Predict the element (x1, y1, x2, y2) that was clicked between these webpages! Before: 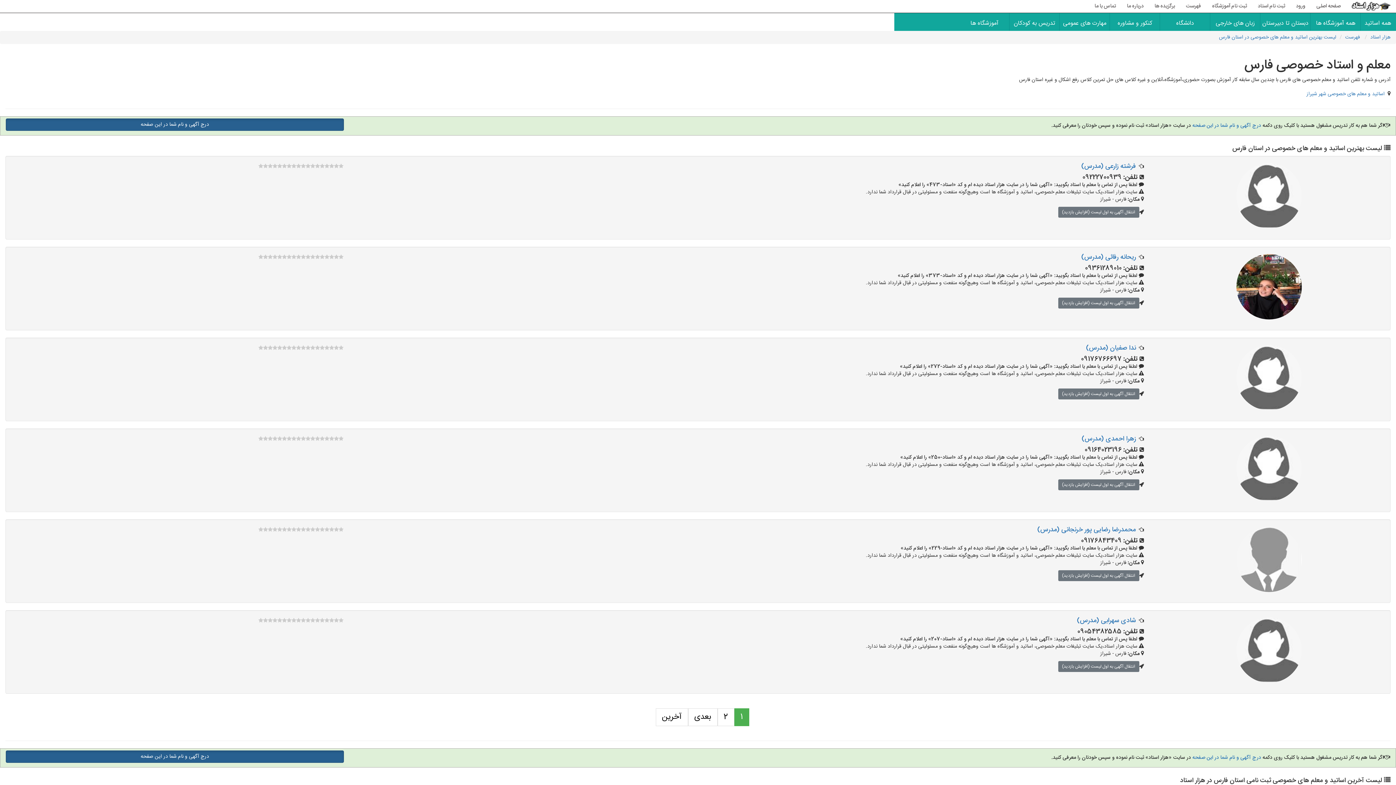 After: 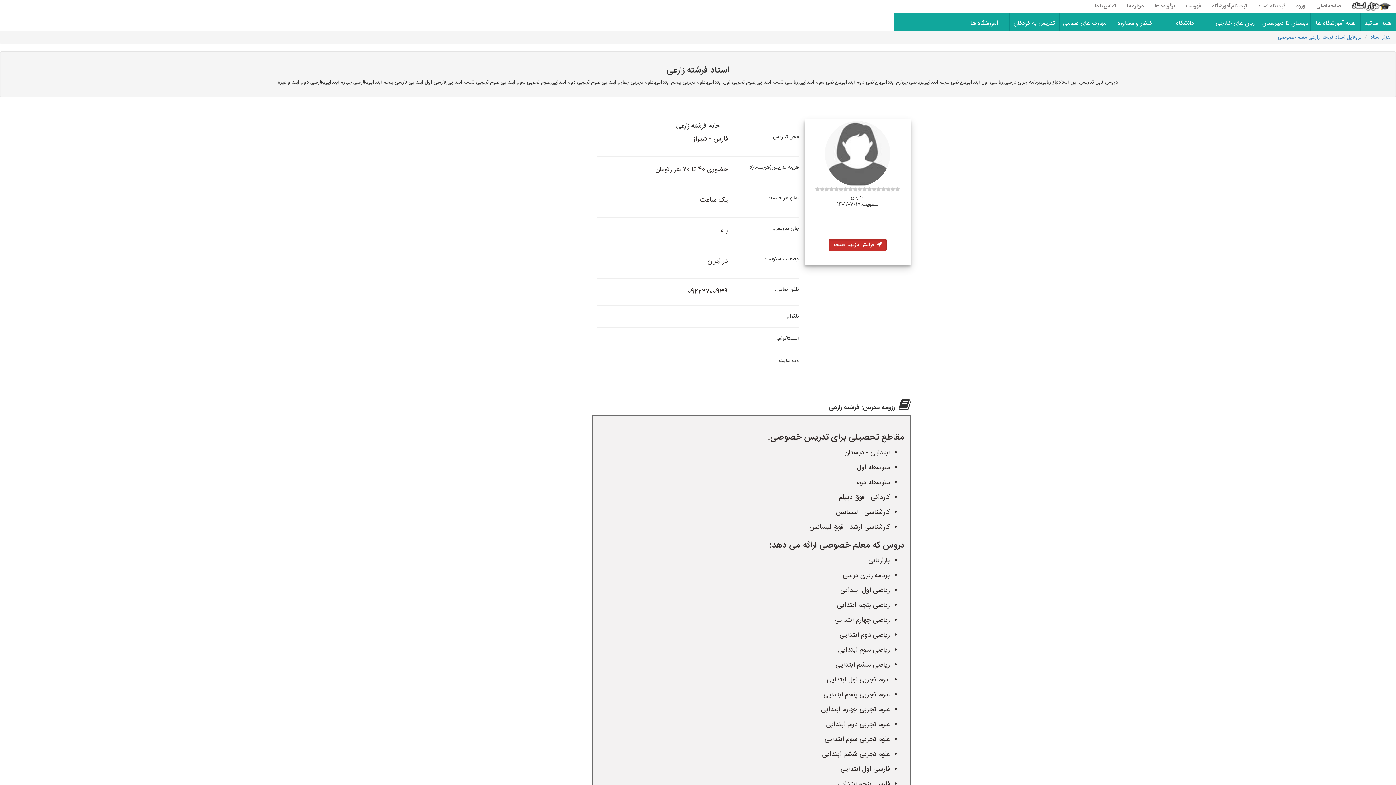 Action: bbox: (1236, 191, 1302, 200)